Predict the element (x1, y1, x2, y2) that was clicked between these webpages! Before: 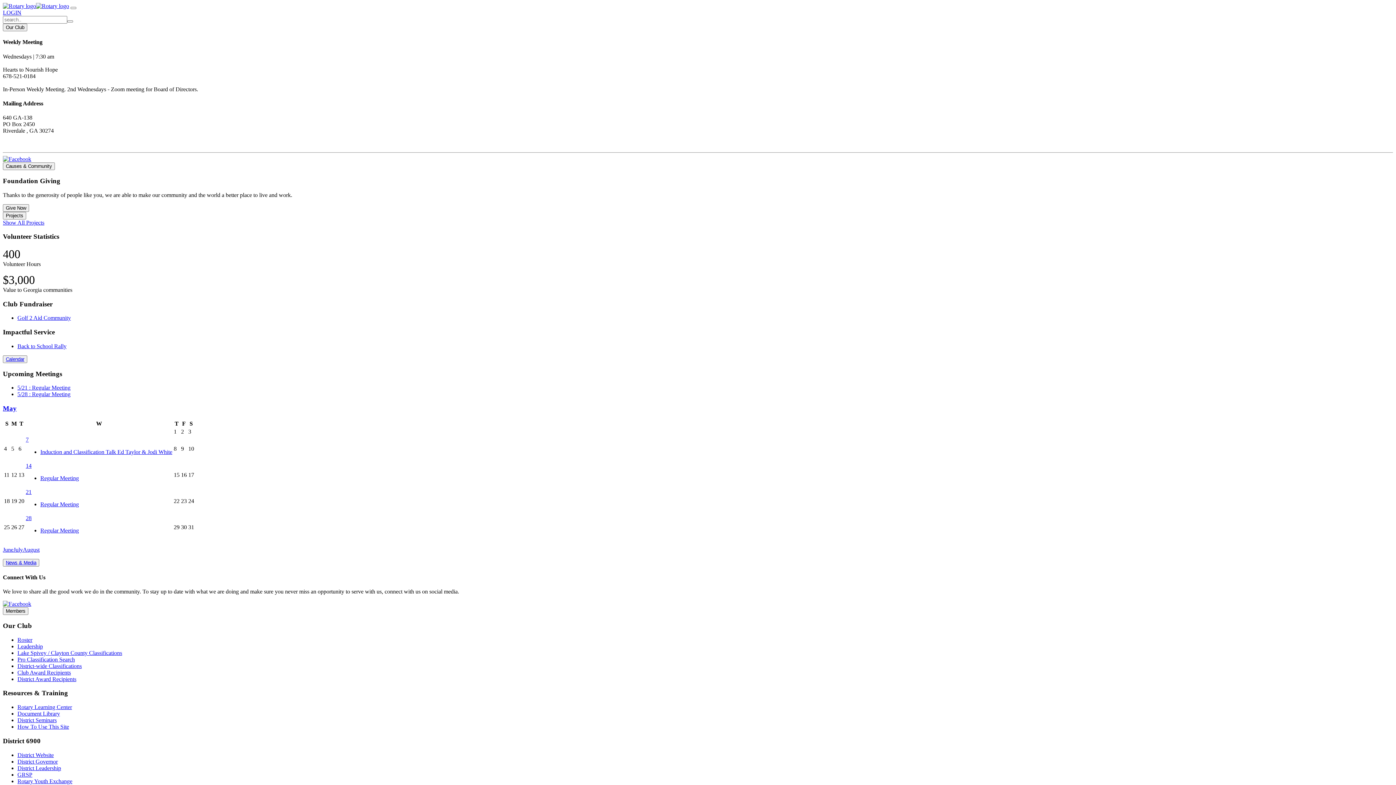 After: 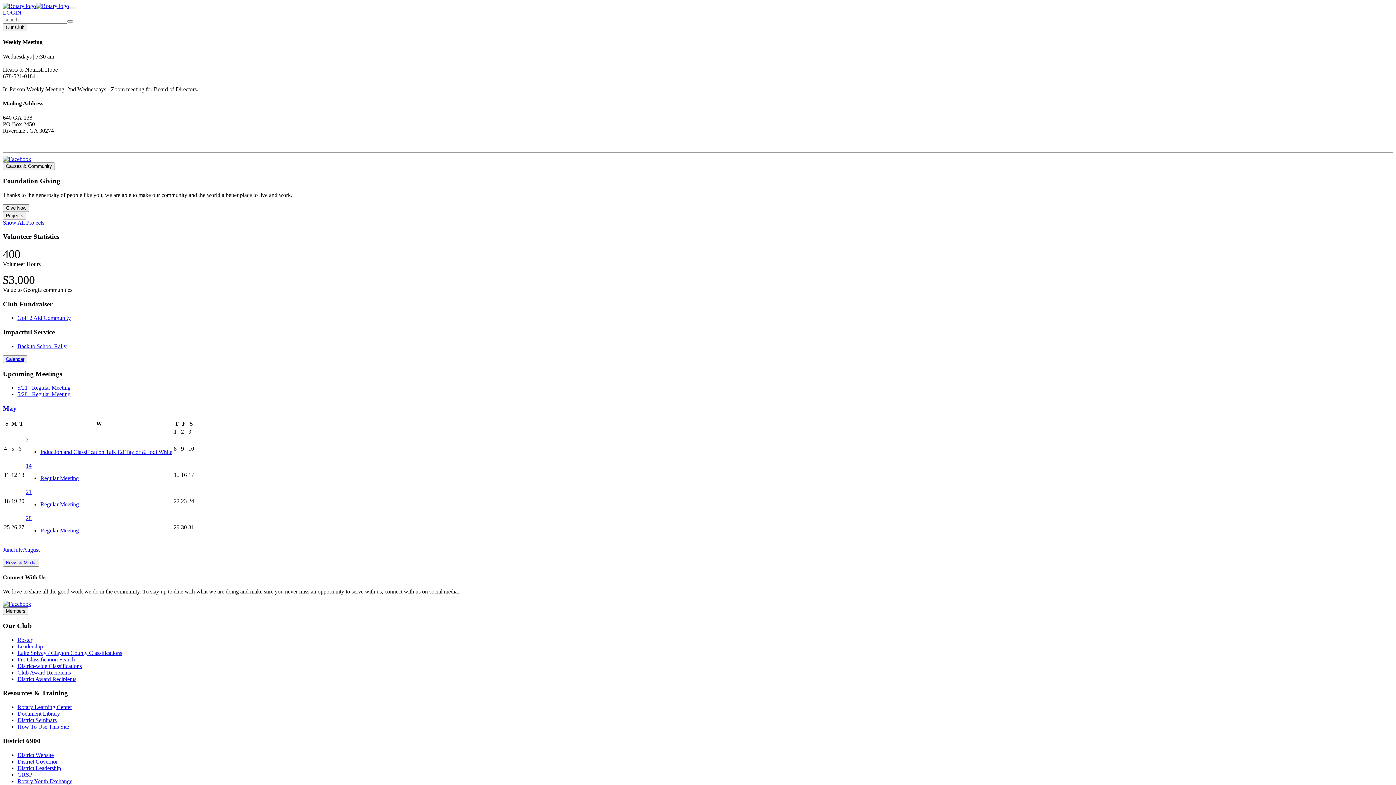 Action: bbox: (2, 138, 31, 147) label: Contact Us